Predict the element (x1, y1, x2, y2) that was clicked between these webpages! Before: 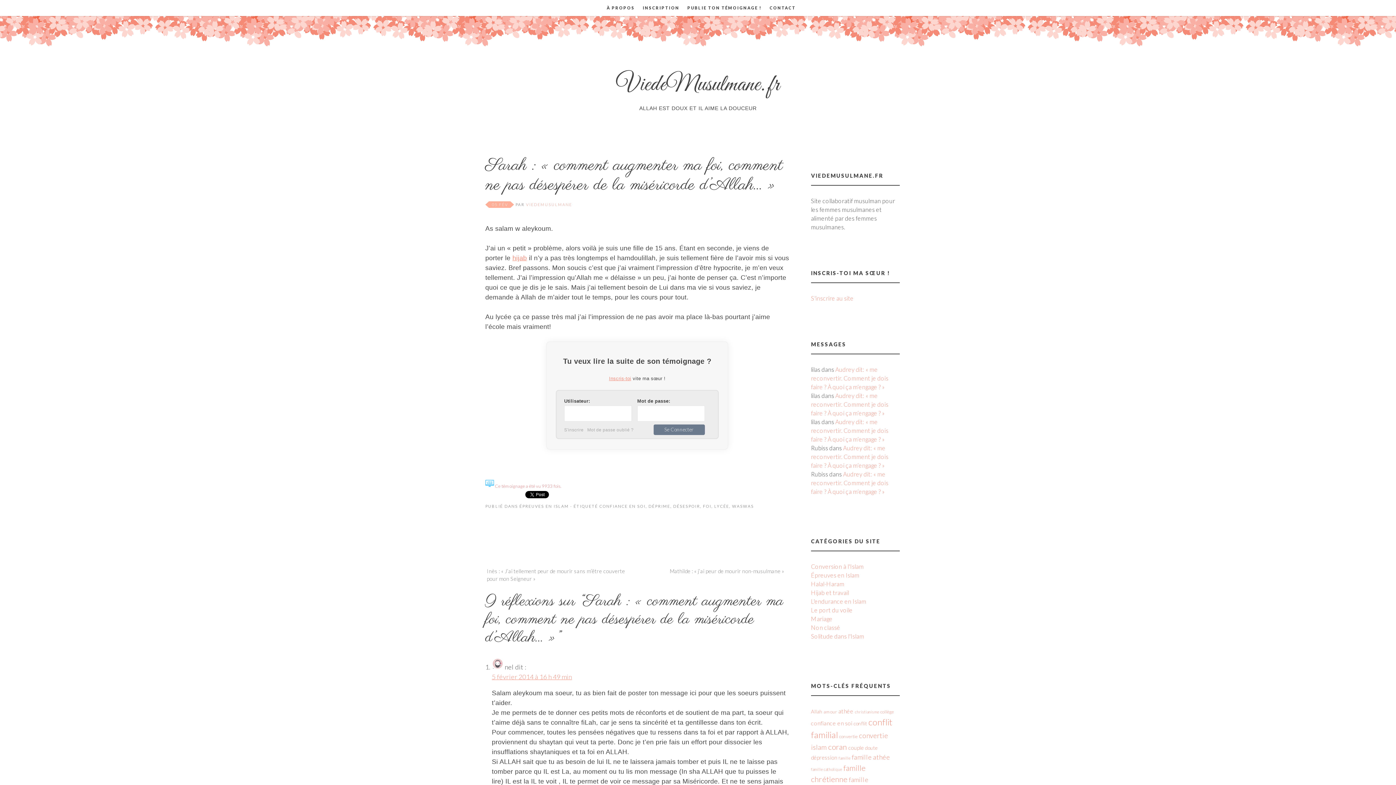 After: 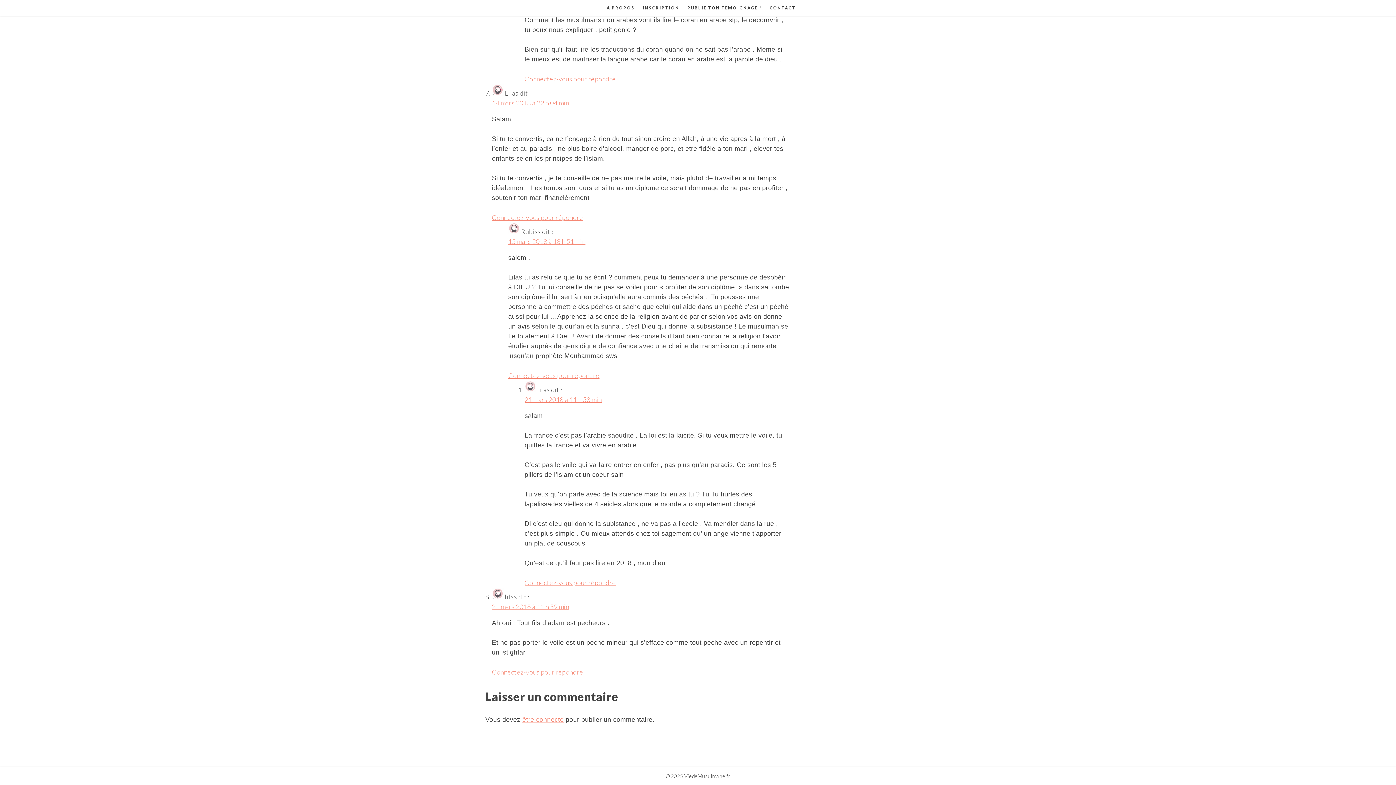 Action: bbox: (811, 418, 888, 442) label: Audrey dit: « me reconvertir. Comment je dois faire ? À quoi ça m’engage ? »